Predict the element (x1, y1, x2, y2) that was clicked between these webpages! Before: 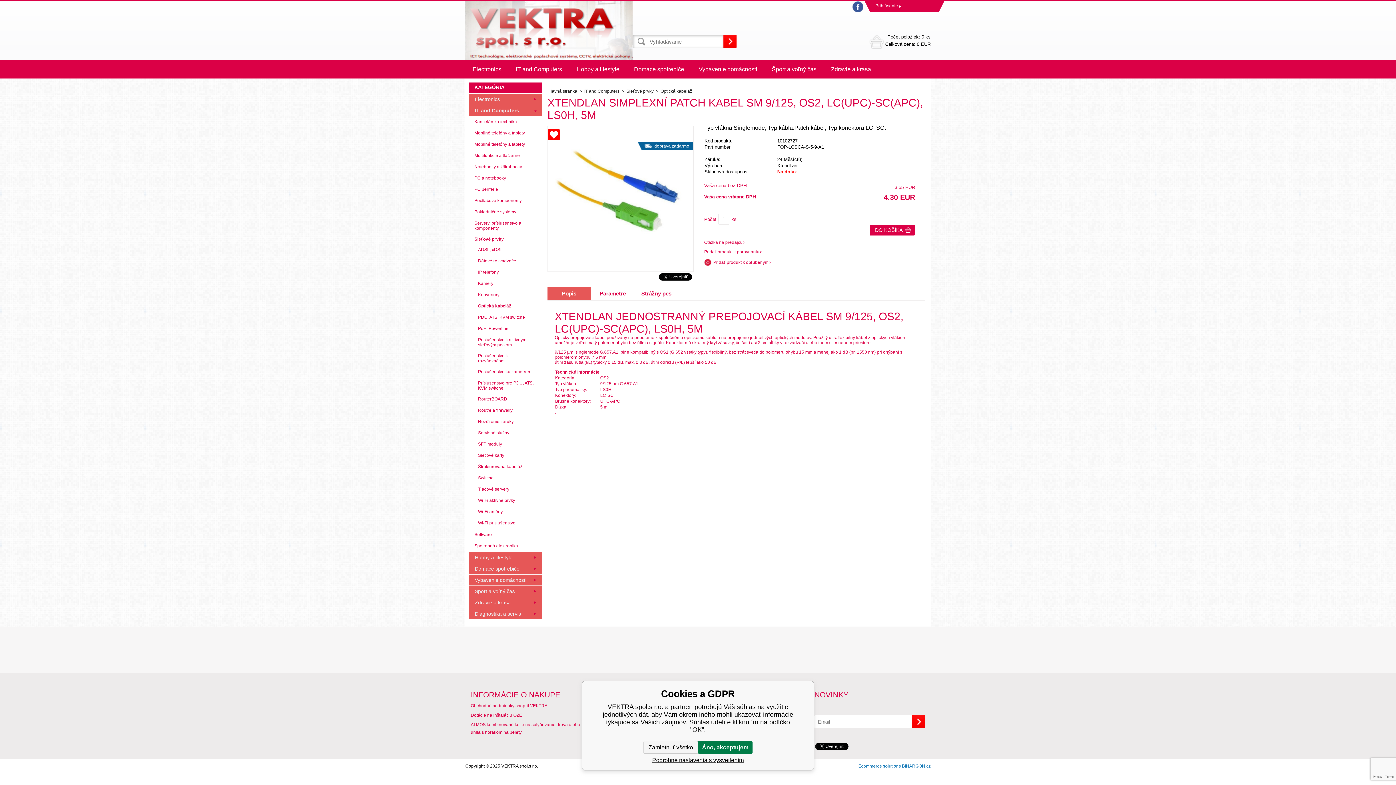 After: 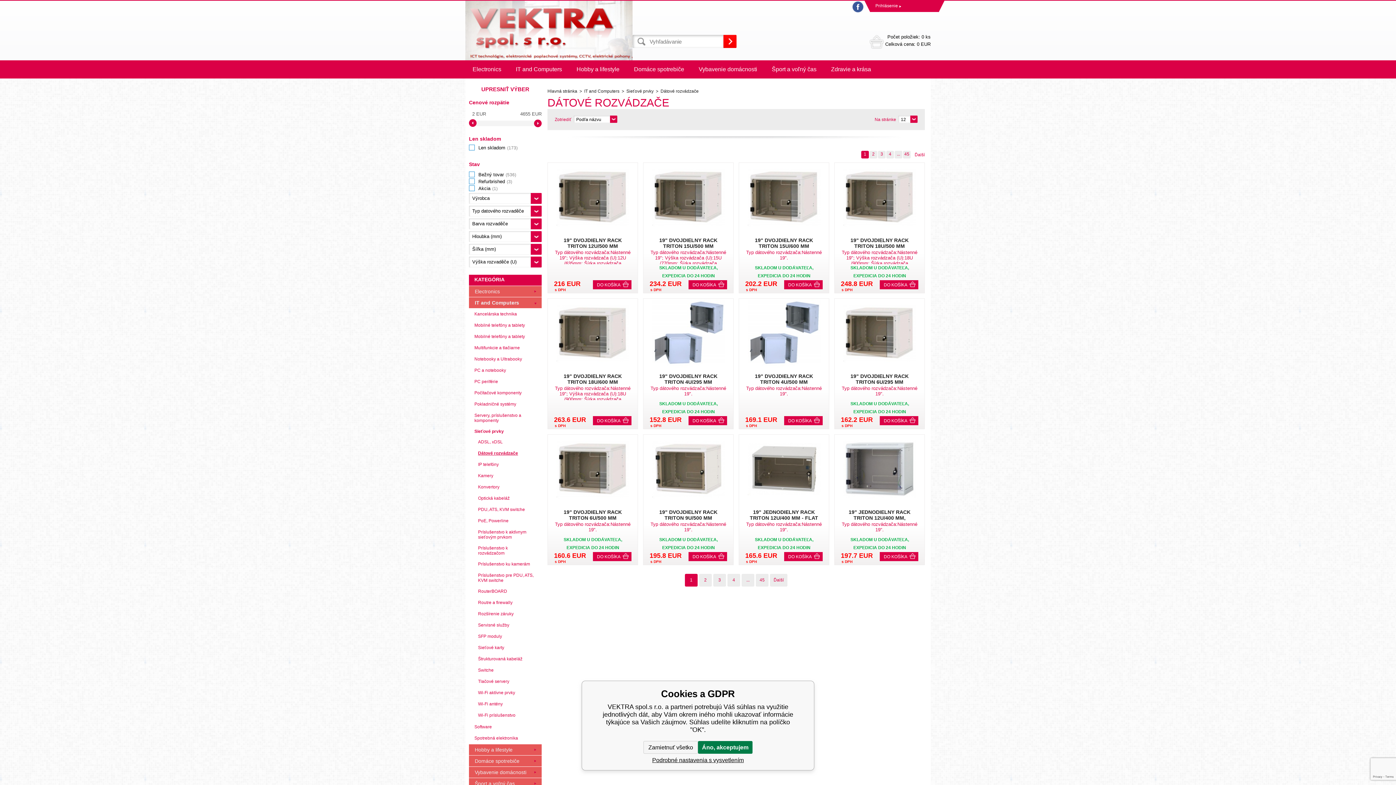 Action: label: Dátové rozvádzače bbox: (469, 256, 541, 266)